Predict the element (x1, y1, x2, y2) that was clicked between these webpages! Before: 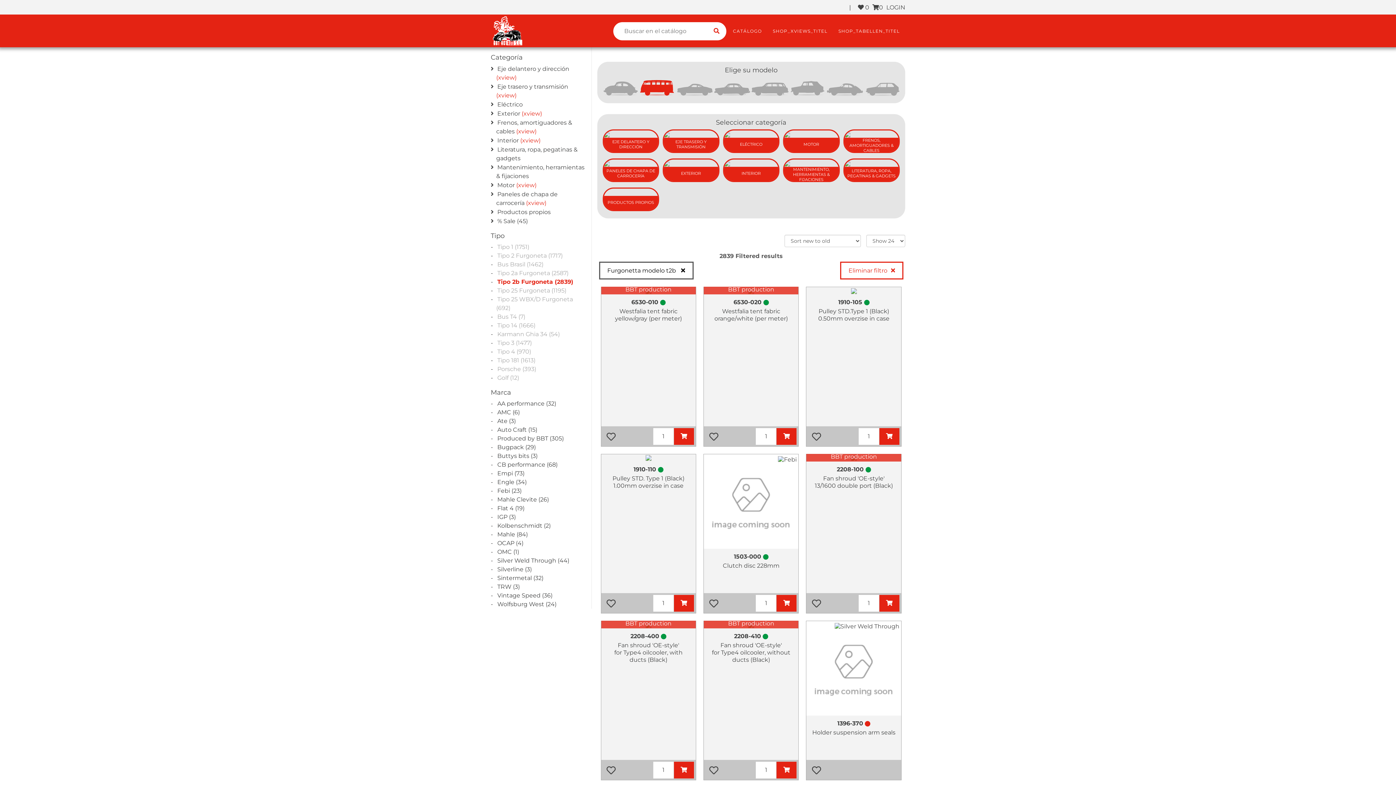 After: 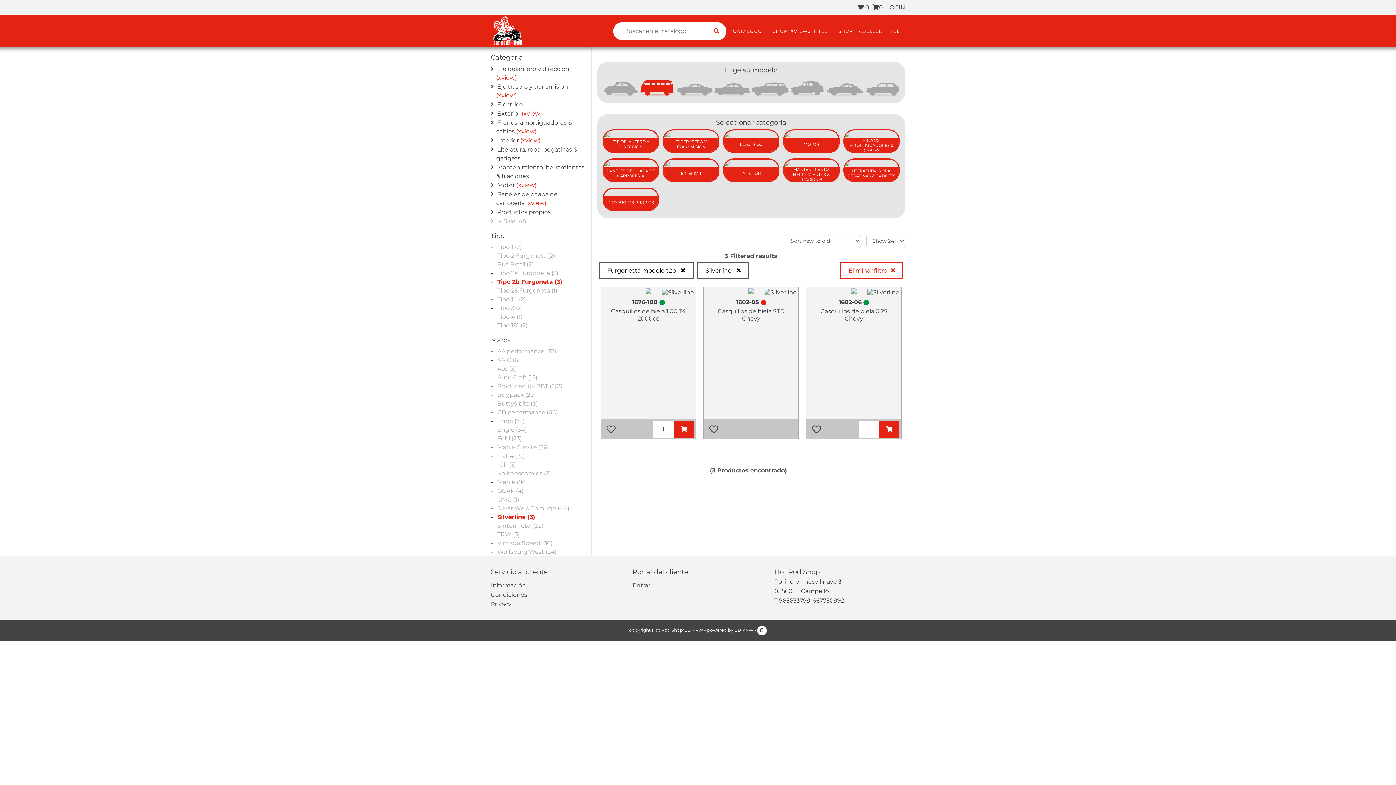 Action: label: Silverline (3) bbox: (497, 566, 532, 573)